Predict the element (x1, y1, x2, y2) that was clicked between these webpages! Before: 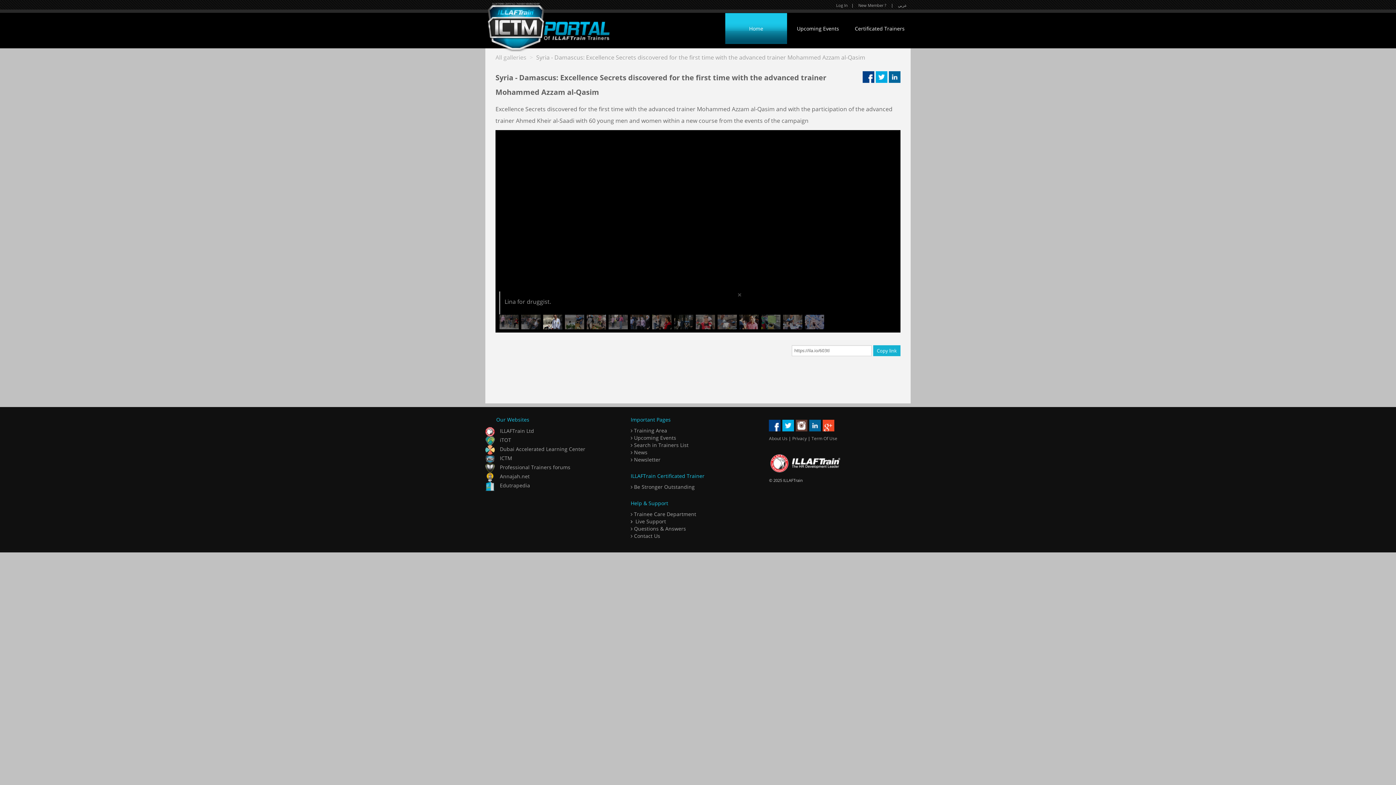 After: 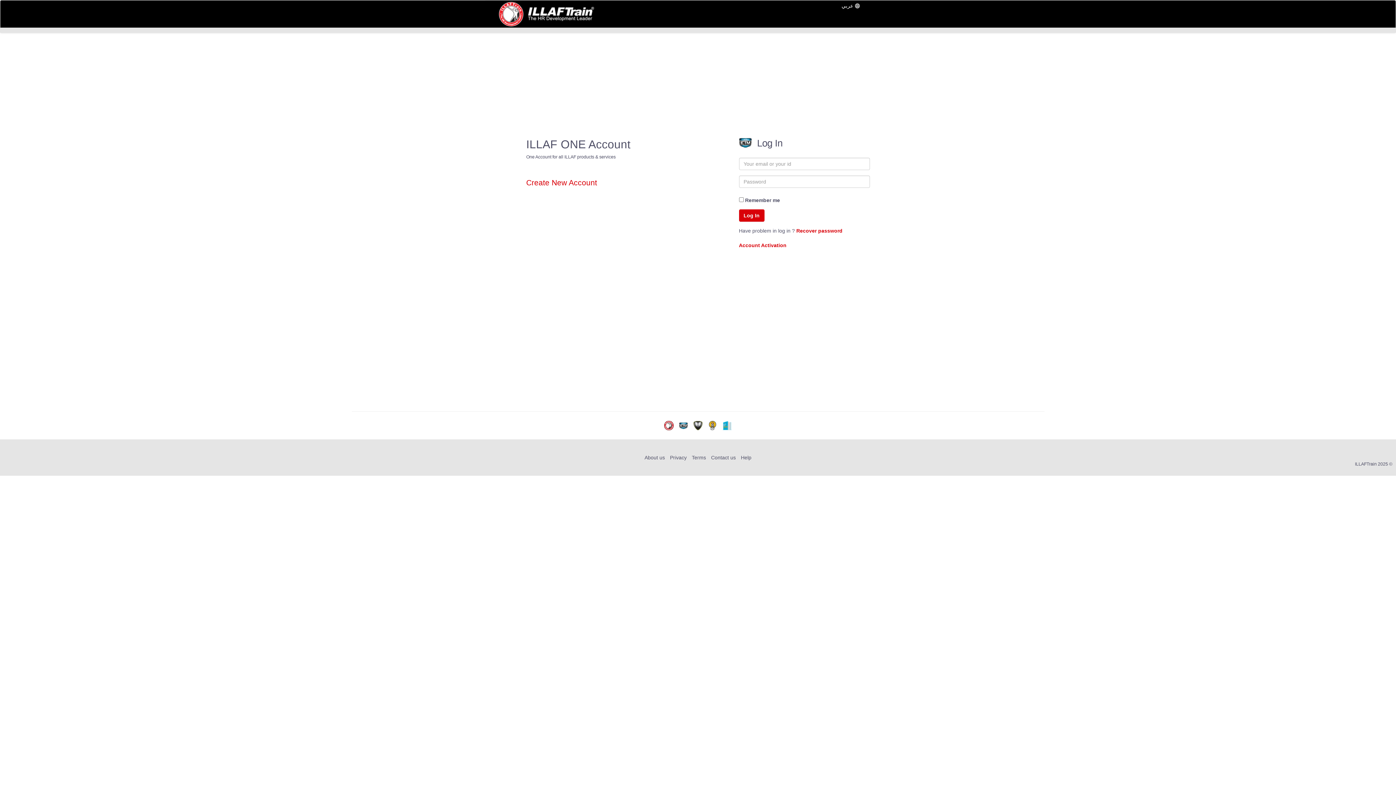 Action: bbox: (836, 2, 848, 8) label: Log In